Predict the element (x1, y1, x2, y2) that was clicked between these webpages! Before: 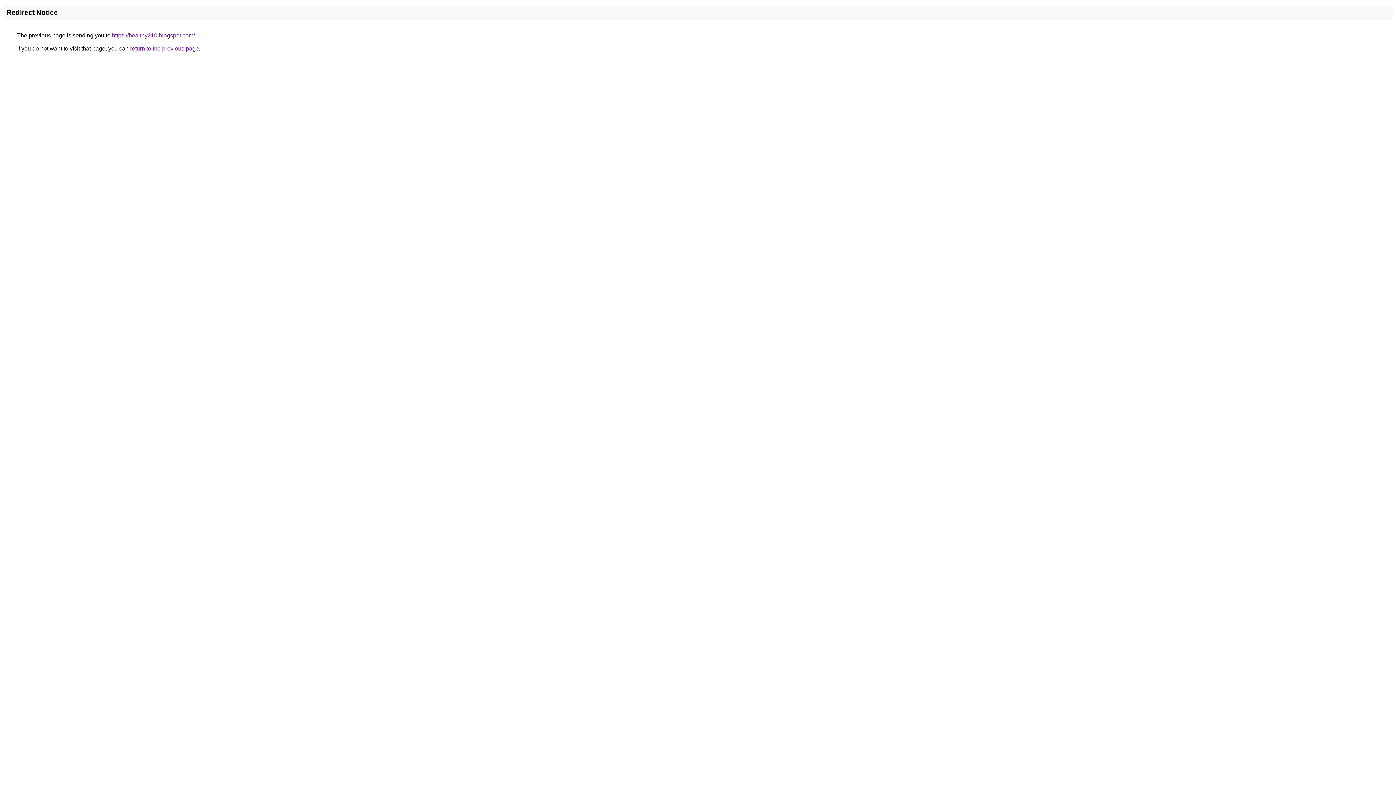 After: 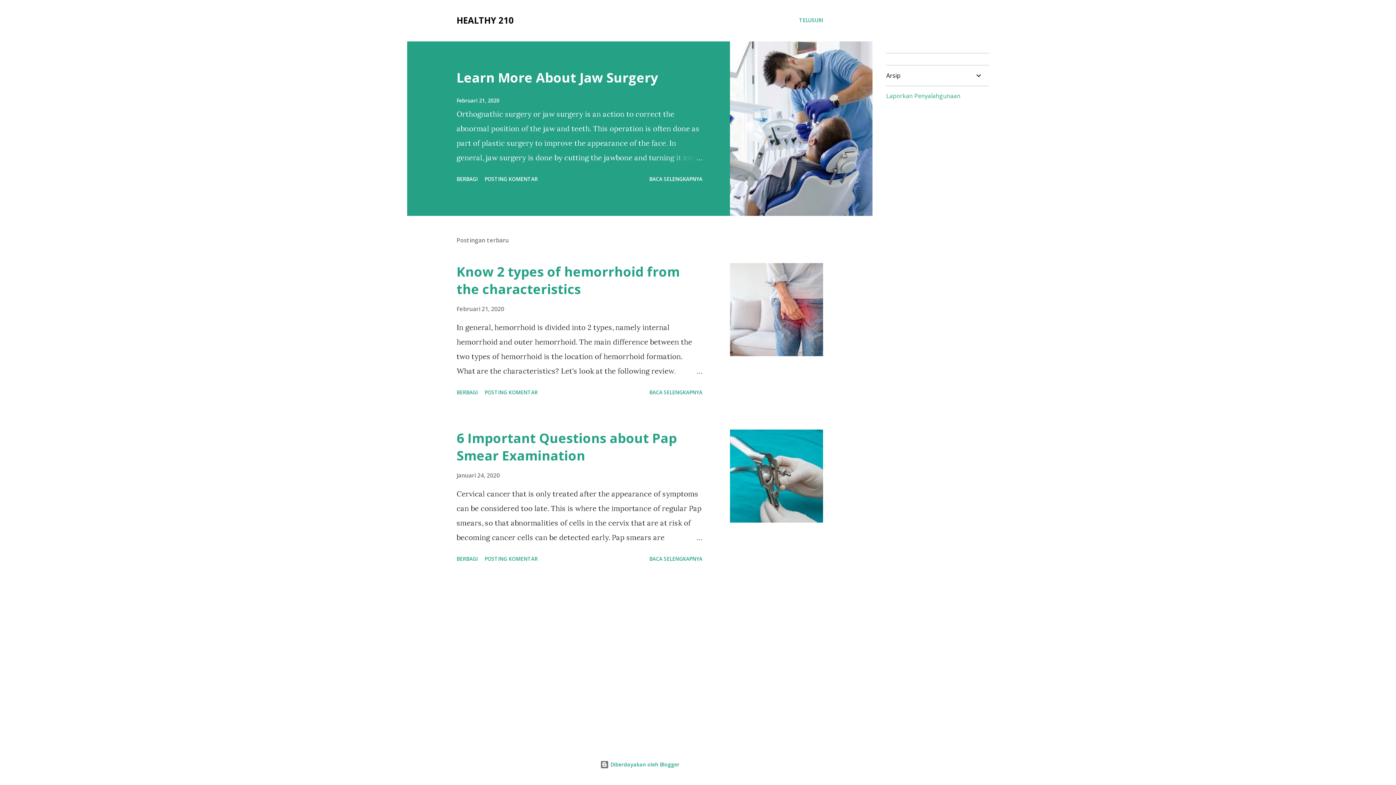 Action: label: https://healthy210.blogspot.com/ bbox: (112, 32, 194, 38)